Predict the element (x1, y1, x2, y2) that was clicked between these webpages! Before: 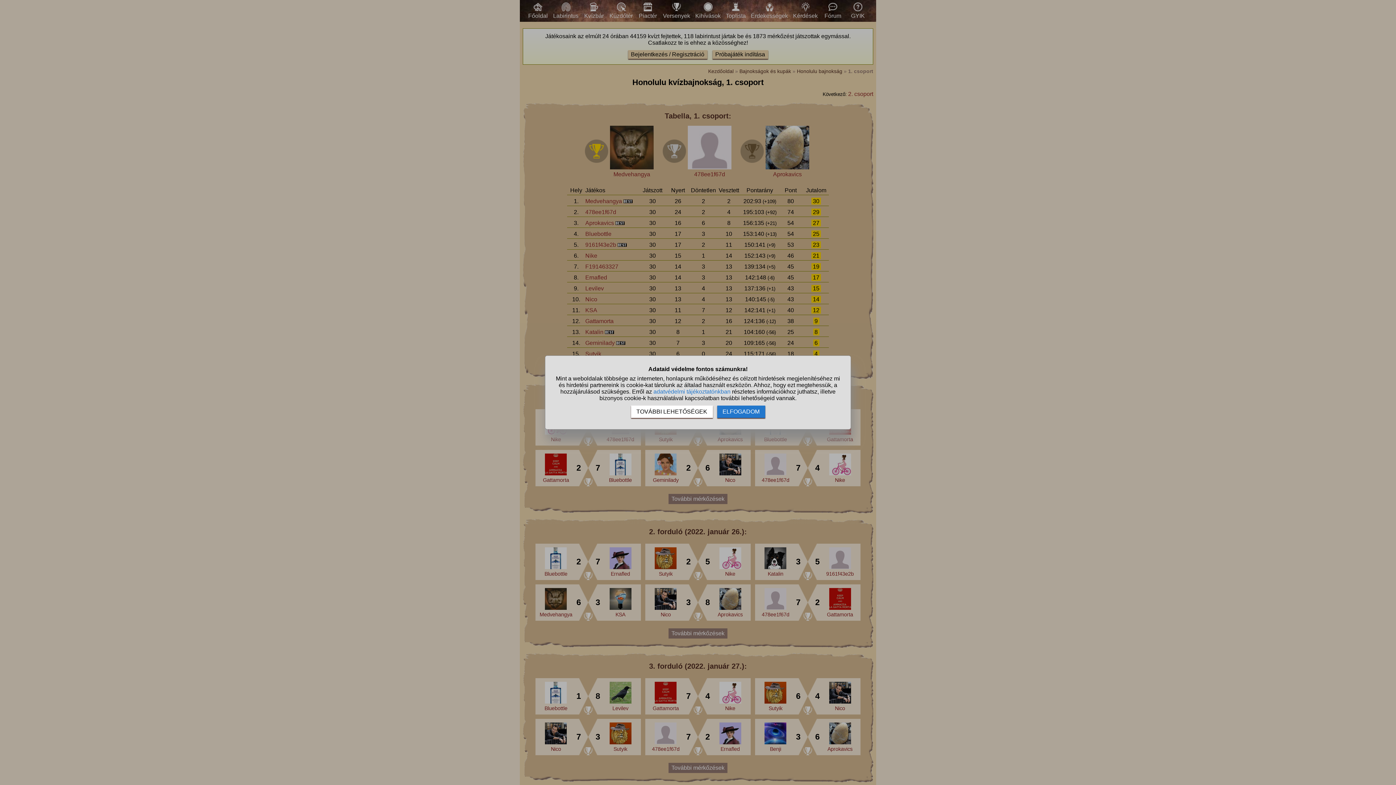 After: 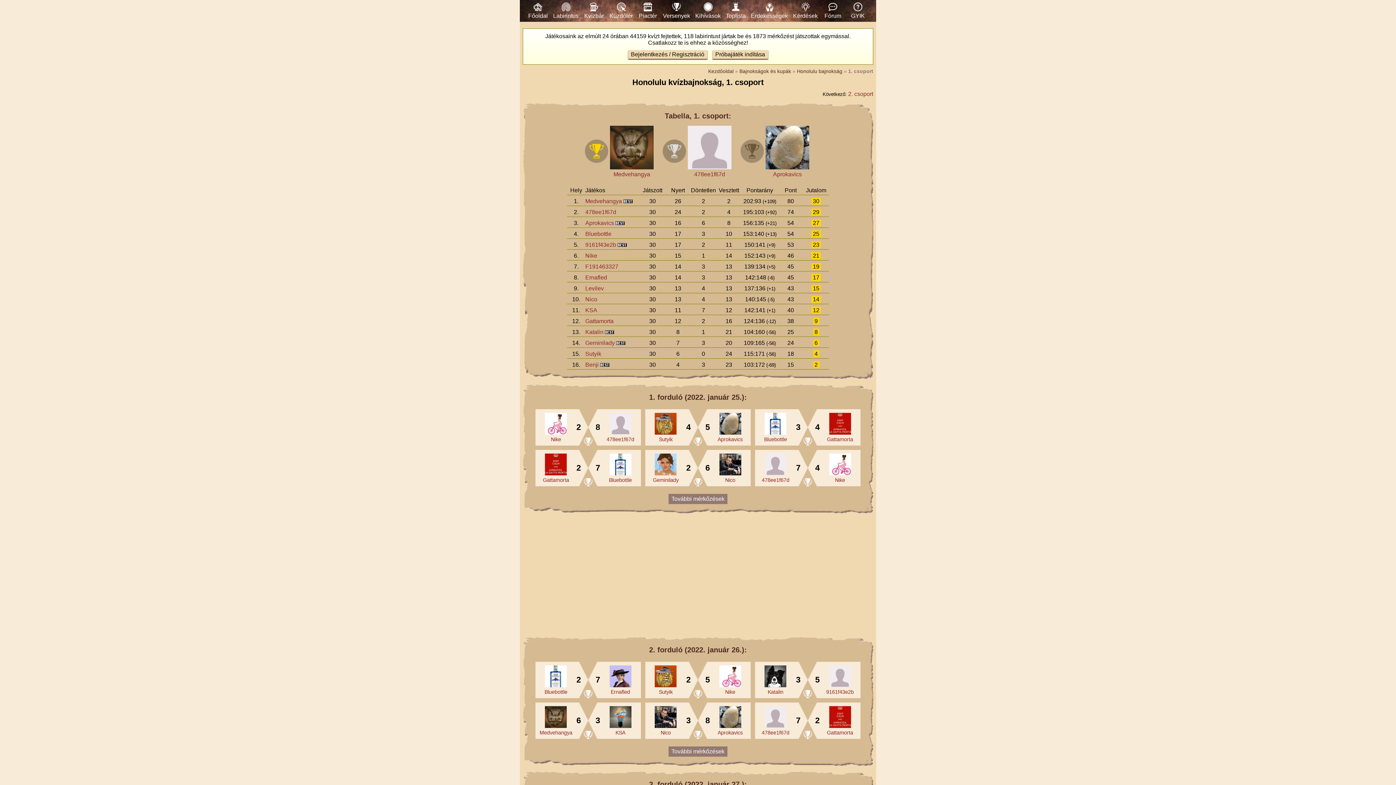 Action: label: ELFOGADOM bbox: (717, 405, 765, 418)